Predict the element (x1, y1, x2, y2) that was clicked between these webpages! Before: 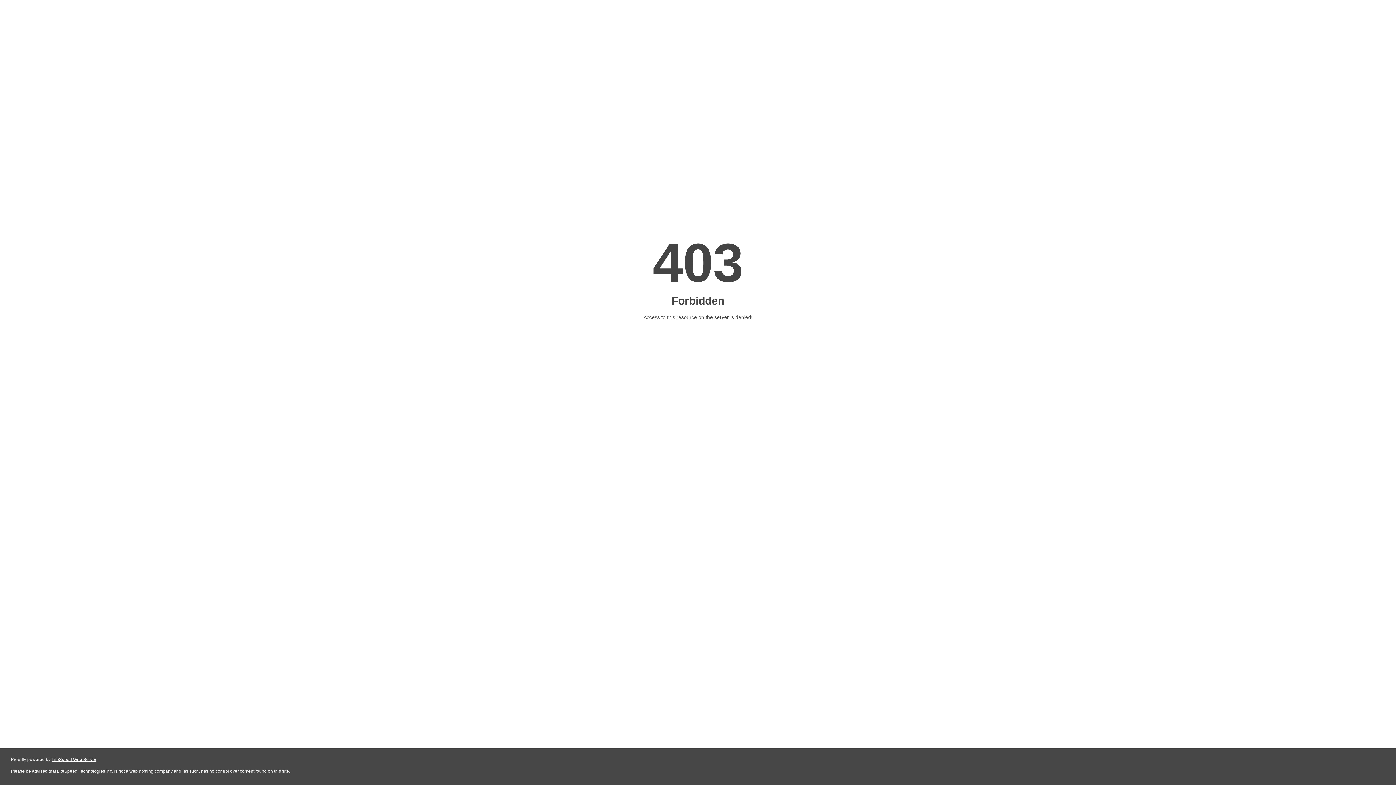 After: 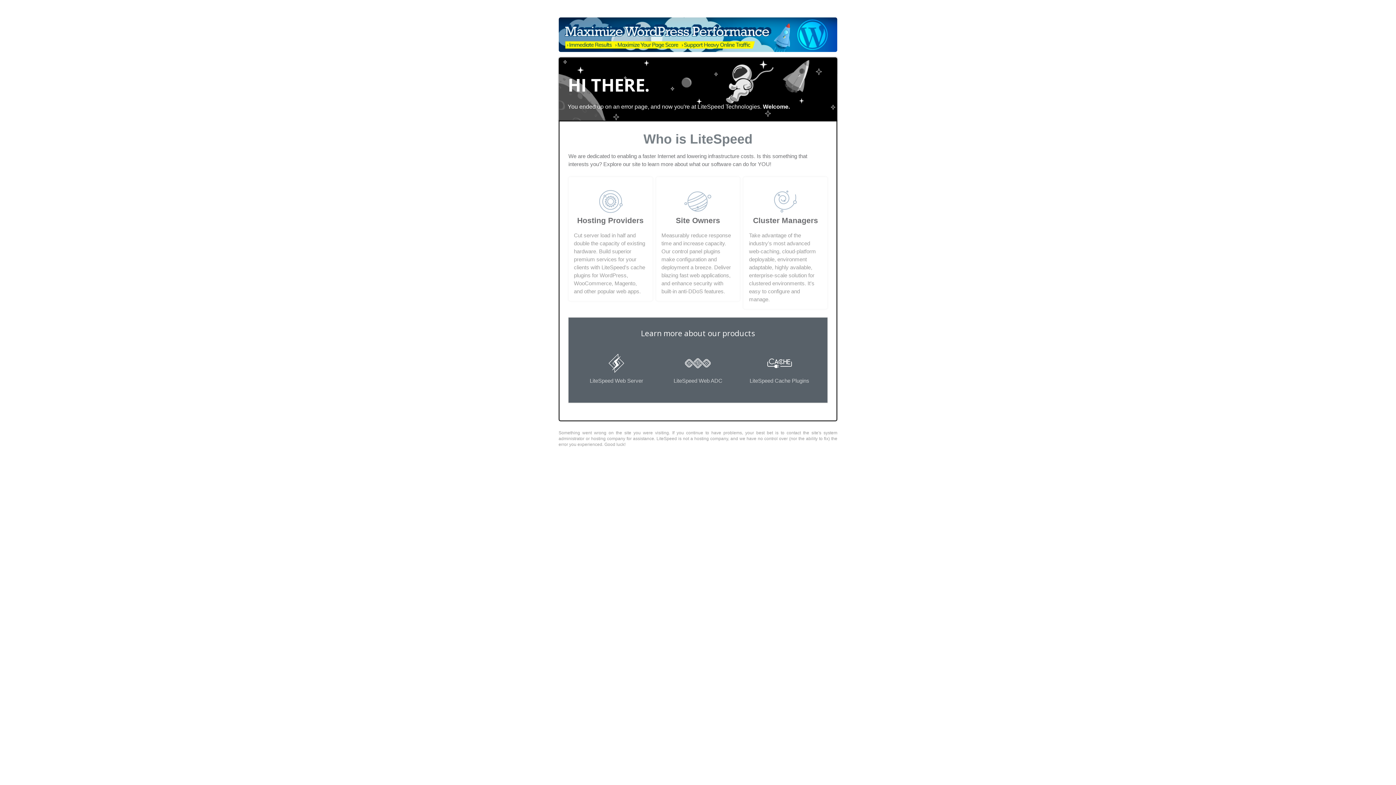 Action: bbox: (51, 757, 96, 762) label: LiteSpeed Web Server